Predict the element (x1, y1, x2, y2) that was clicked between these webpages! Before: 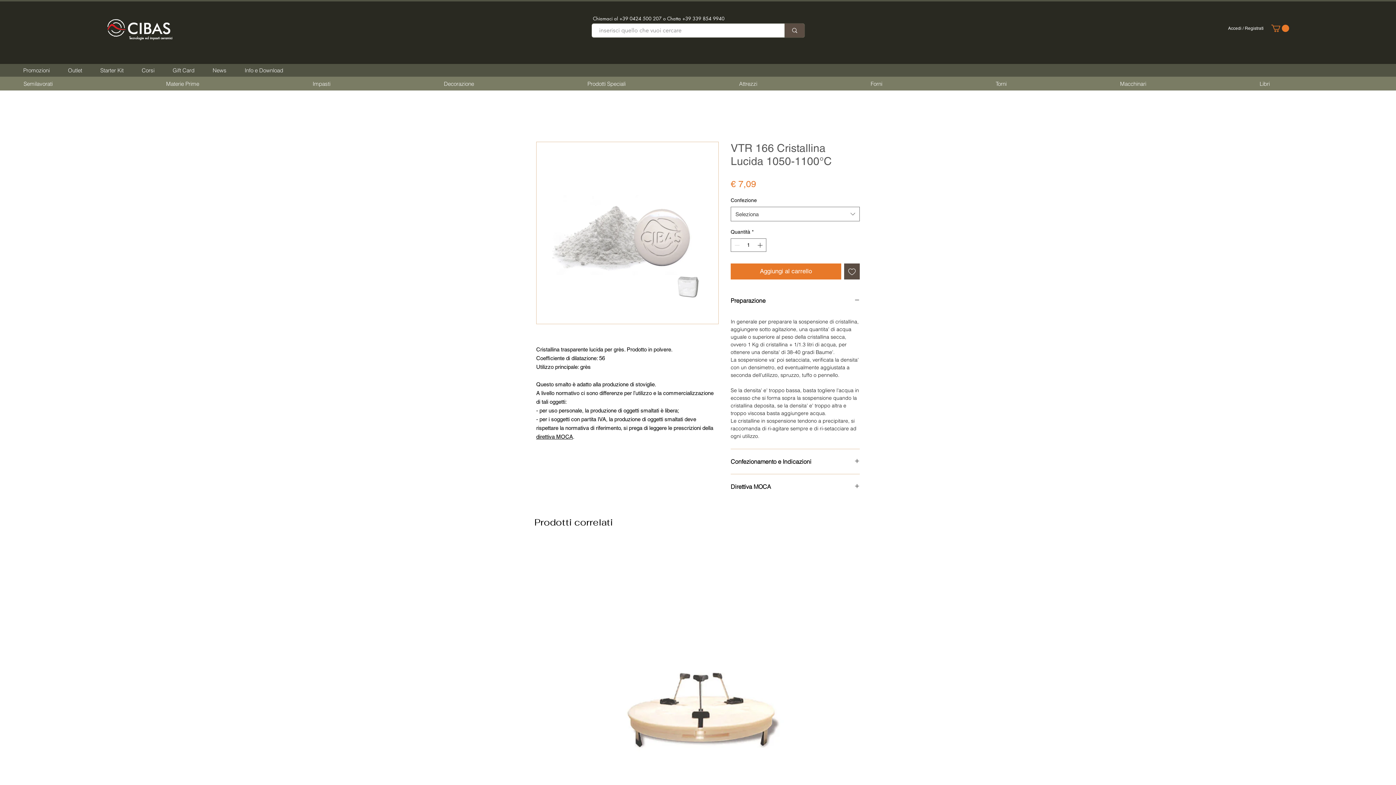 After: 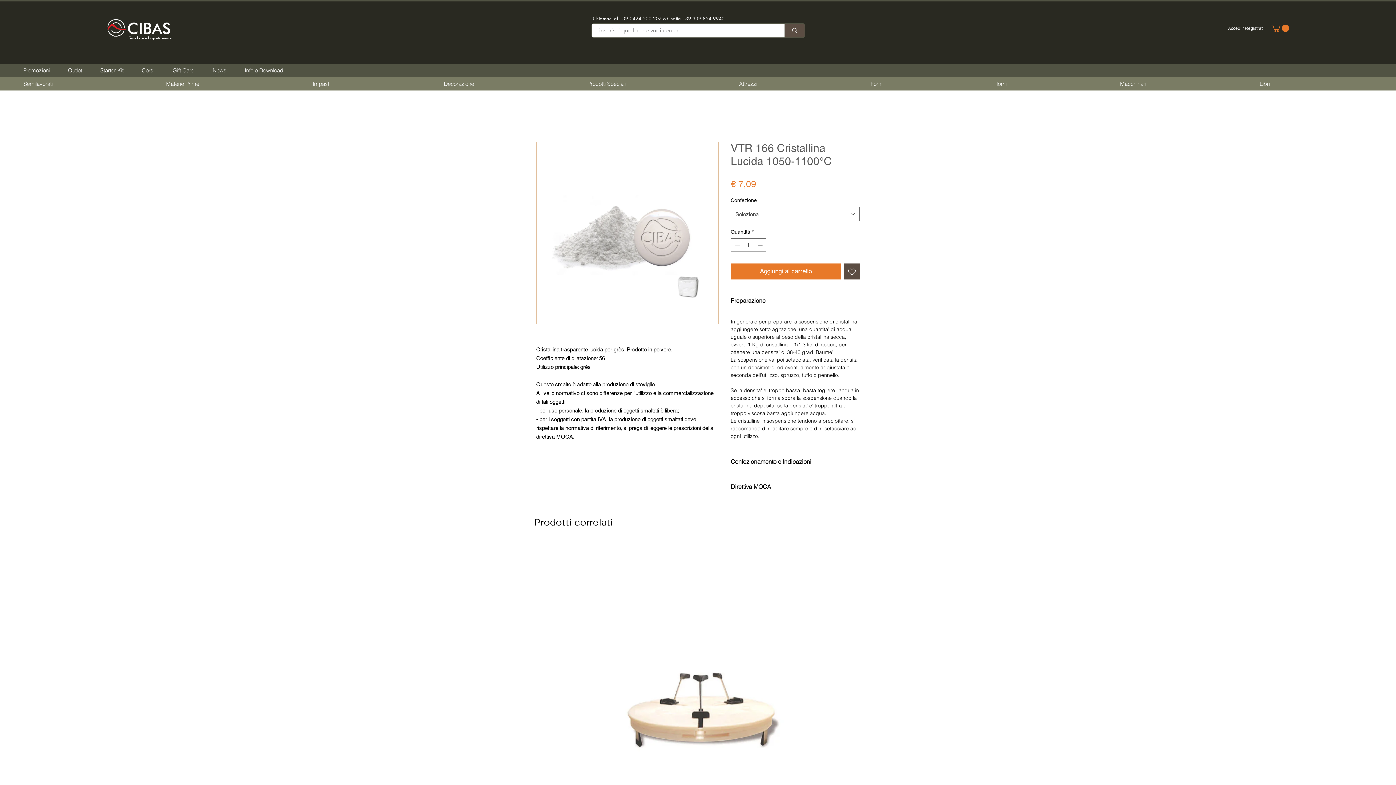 Action: bbox: (160, 78, 307, 88) label: Materie Prime